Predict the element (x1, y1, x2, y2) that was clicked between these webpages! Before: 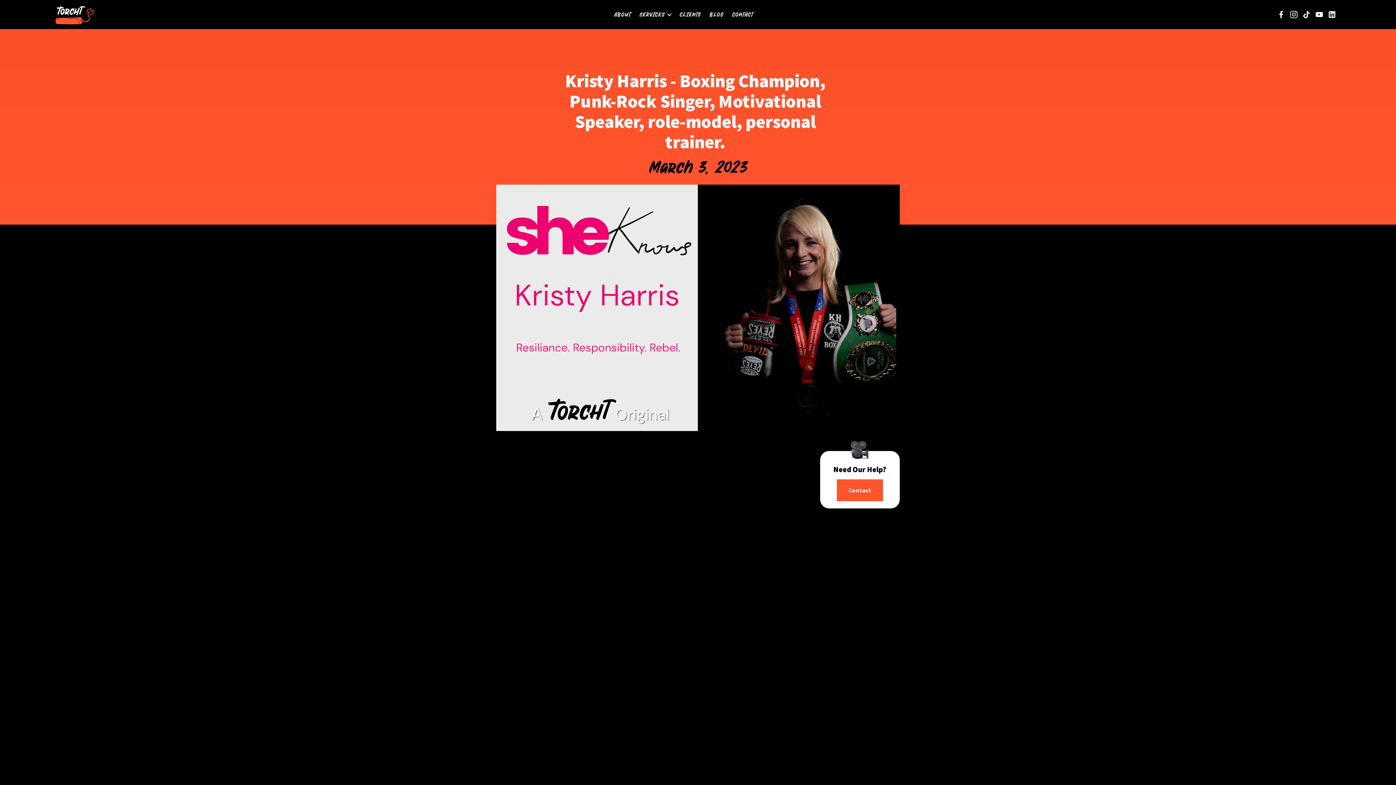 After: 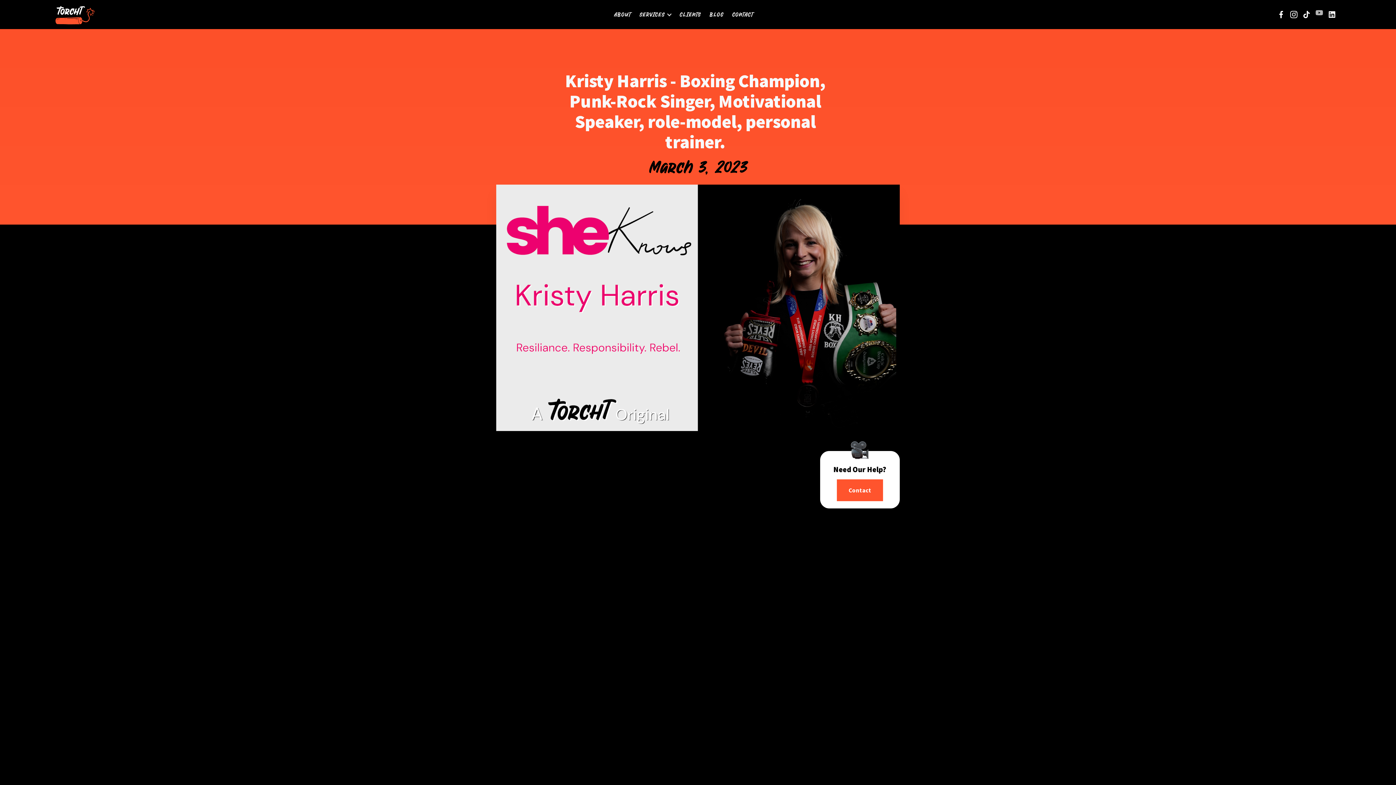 Action: bbox: (1316, 8, 1323, 20)